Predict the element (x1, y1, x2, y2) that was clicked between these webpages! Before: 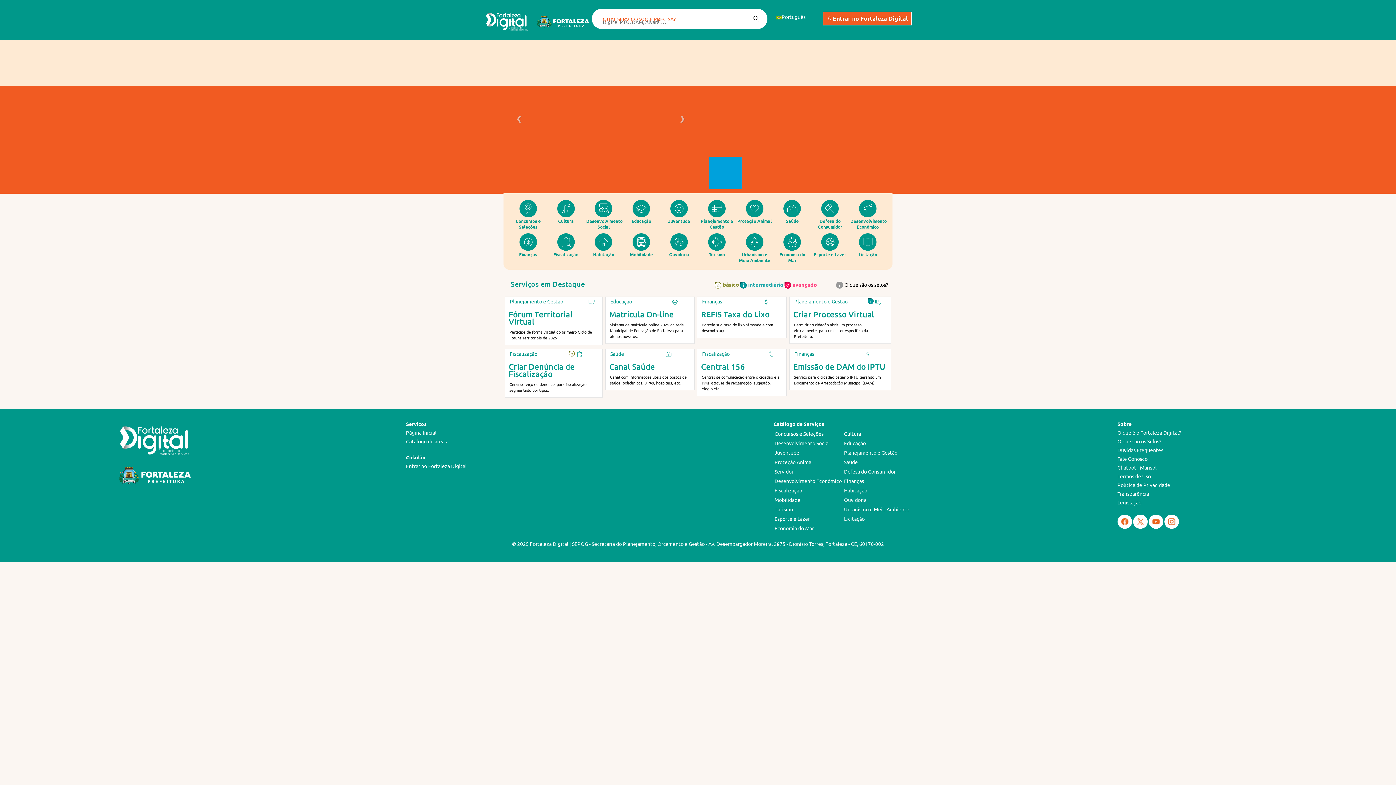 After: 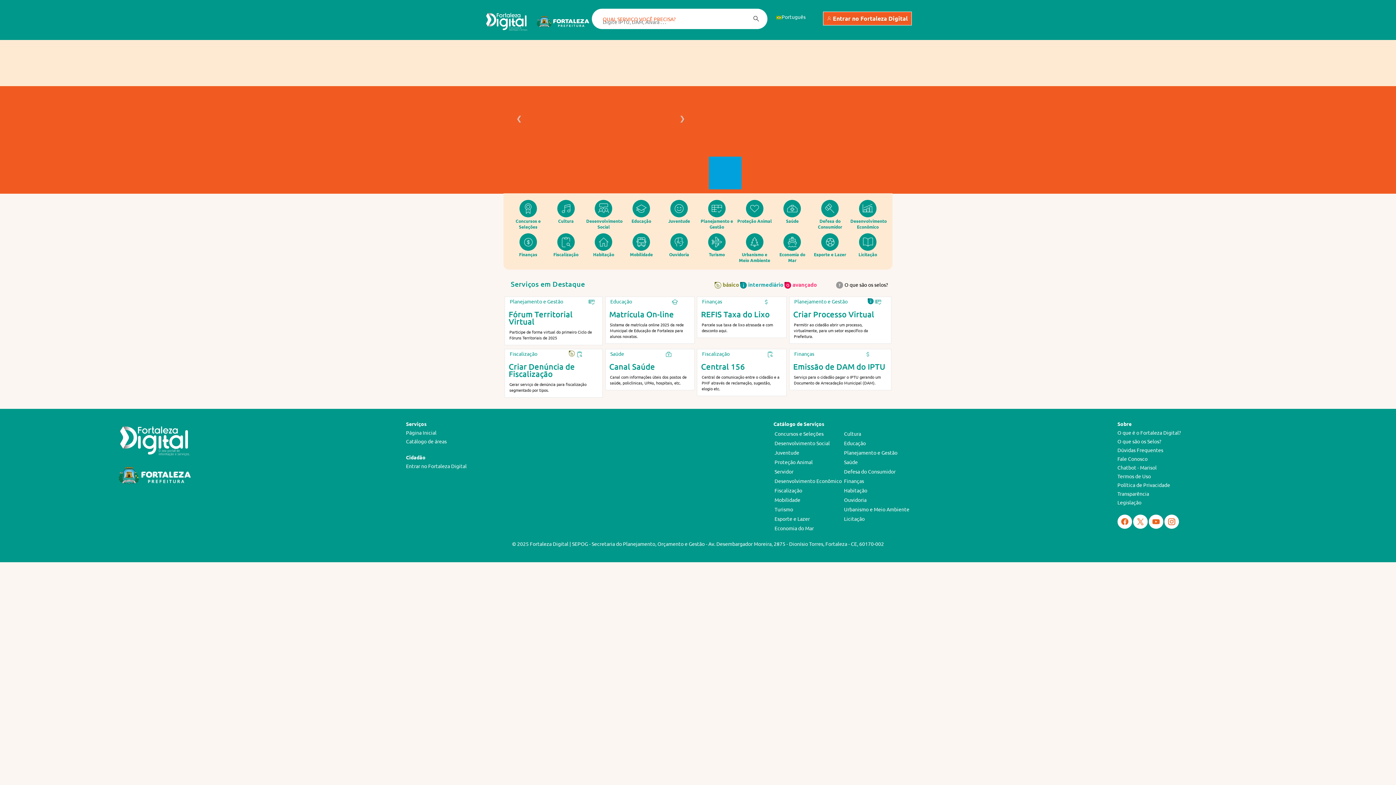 Action: bbox: (114, 436, 199, 442)